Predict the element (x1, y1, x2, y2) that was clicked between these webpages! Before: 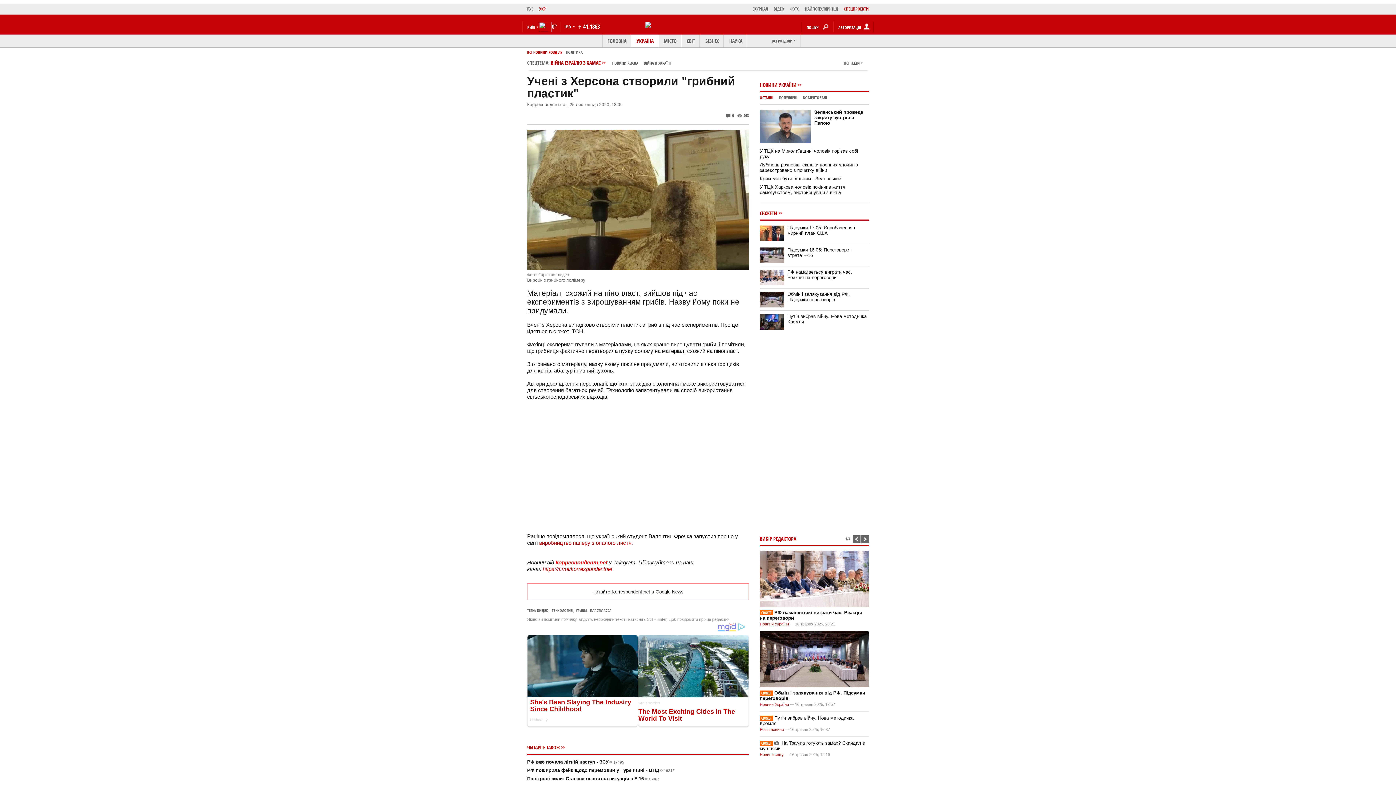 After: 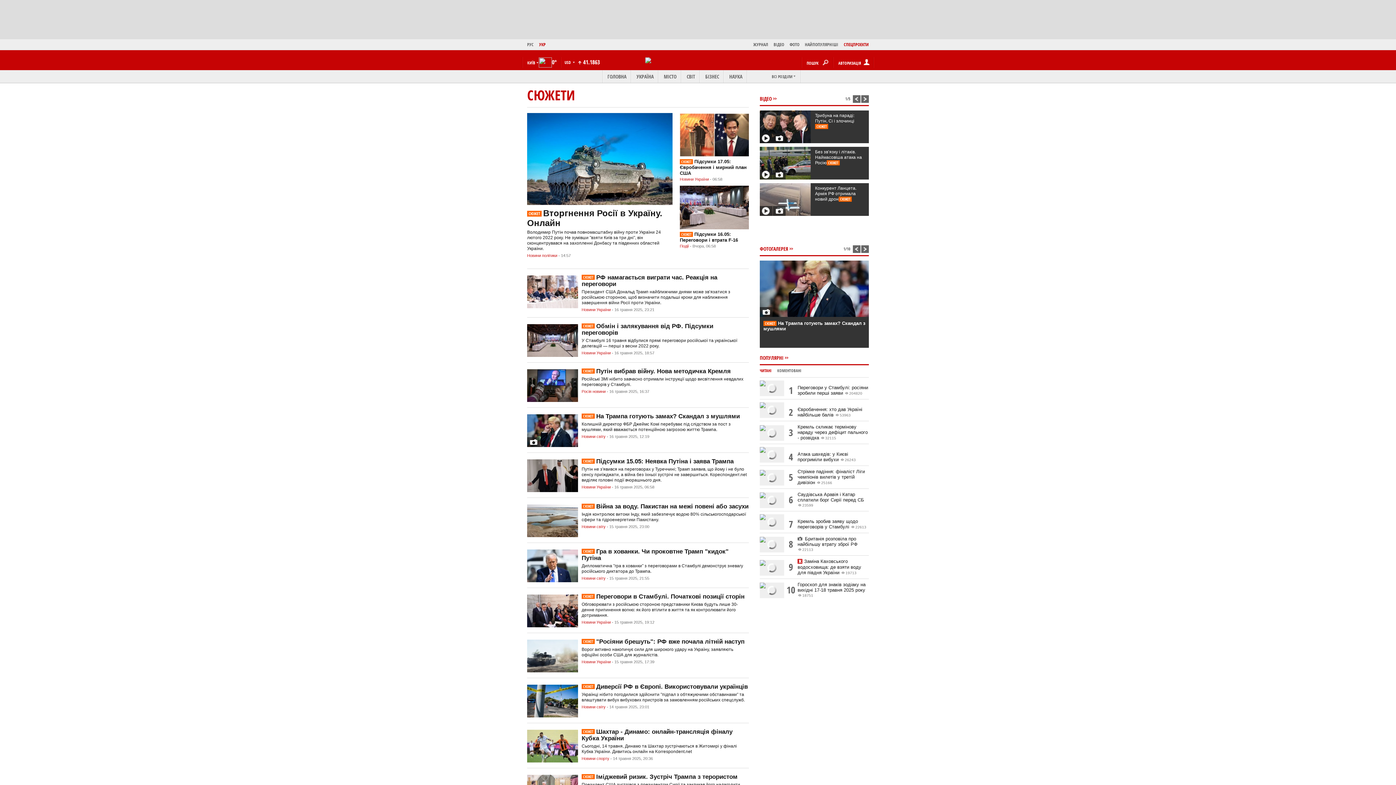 Action: label: СЮЖЕТИ bbox: (760, 209, 783, 216)